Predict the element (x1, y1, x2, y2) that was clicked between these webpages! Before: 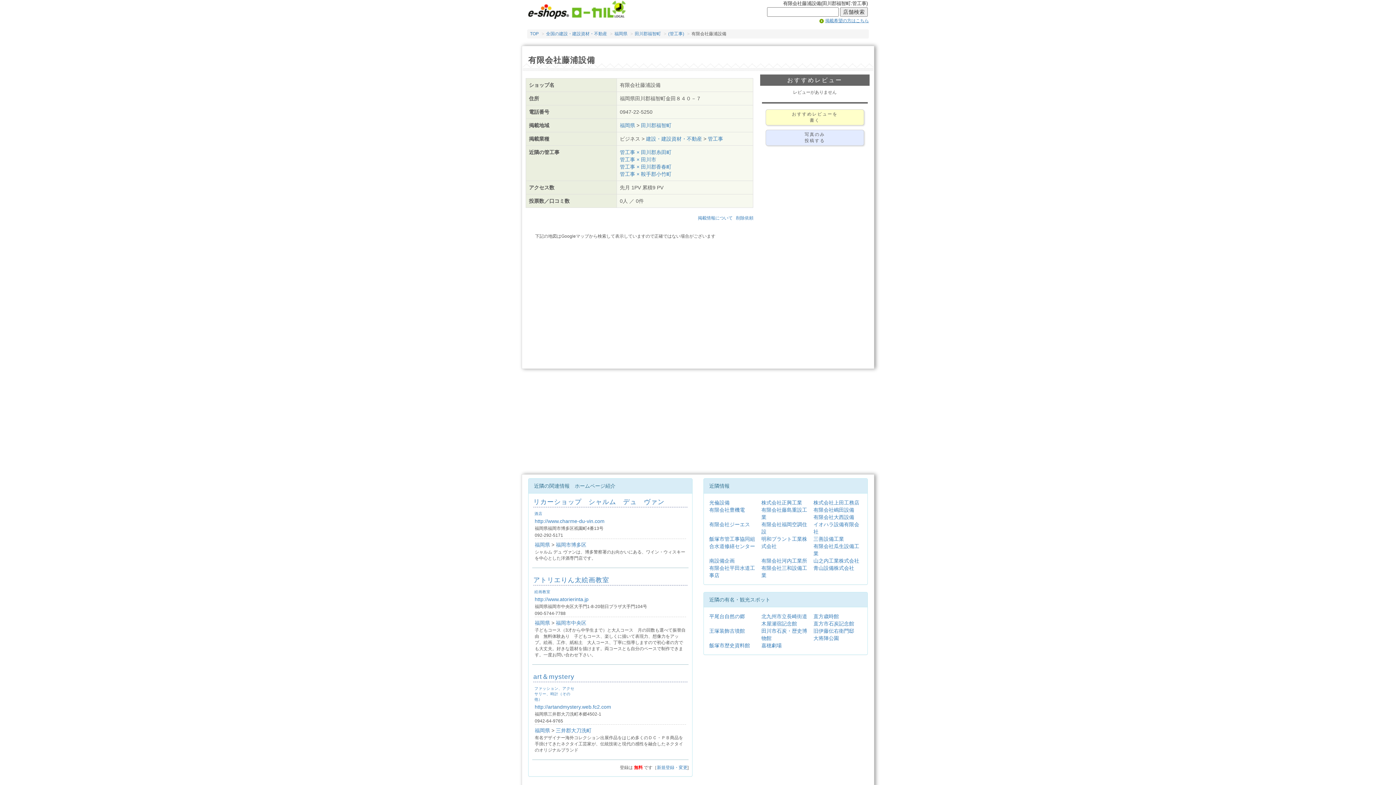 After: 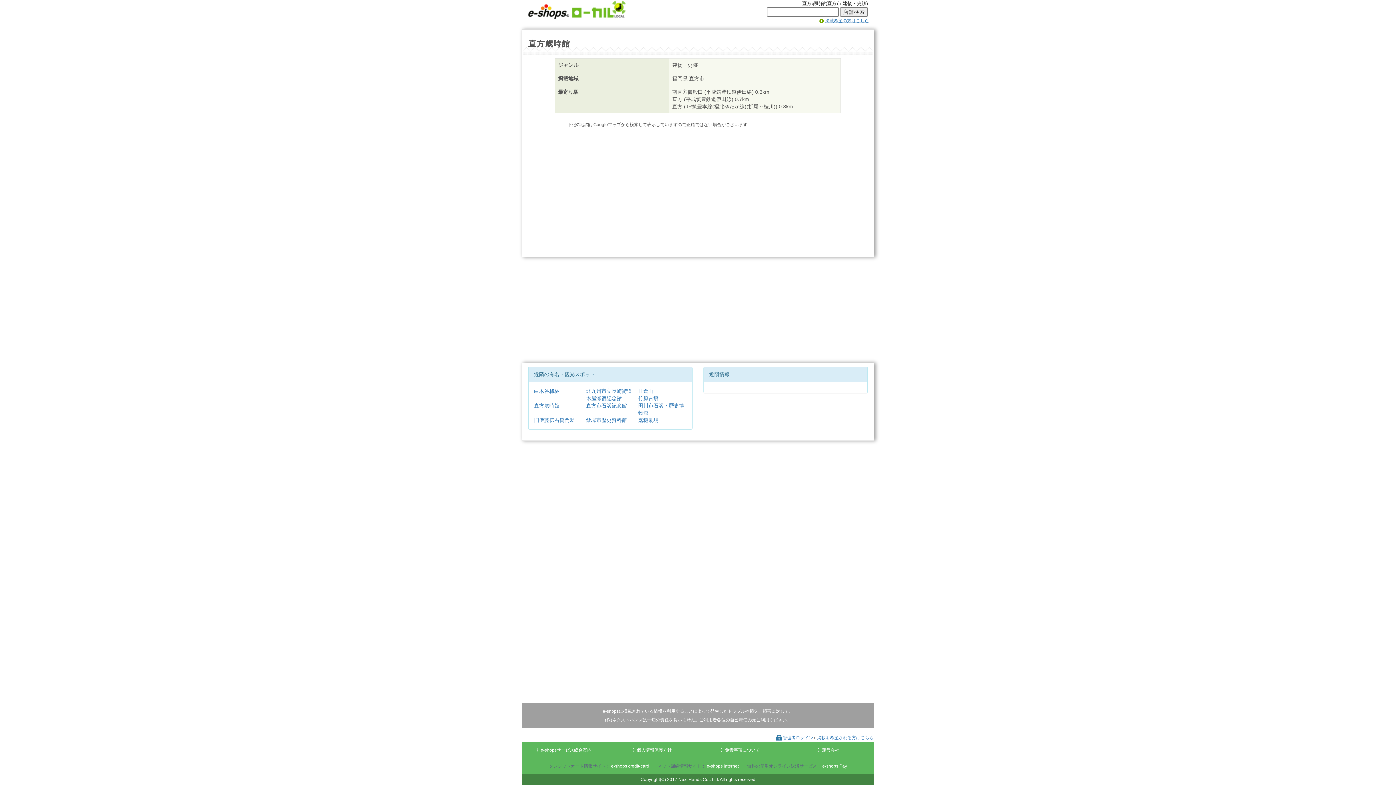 Action: bbox: (813, 613, 839, 619) label: 直方歳時館